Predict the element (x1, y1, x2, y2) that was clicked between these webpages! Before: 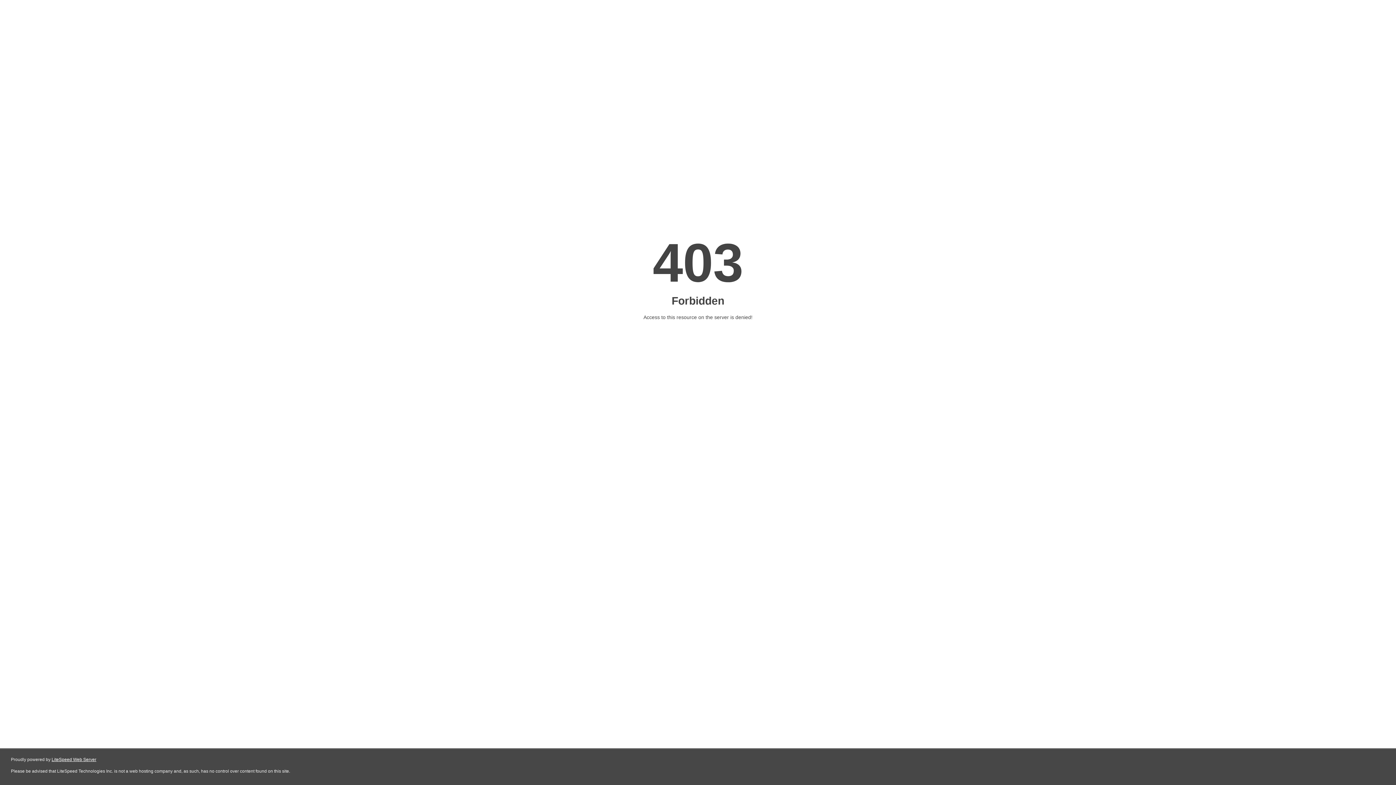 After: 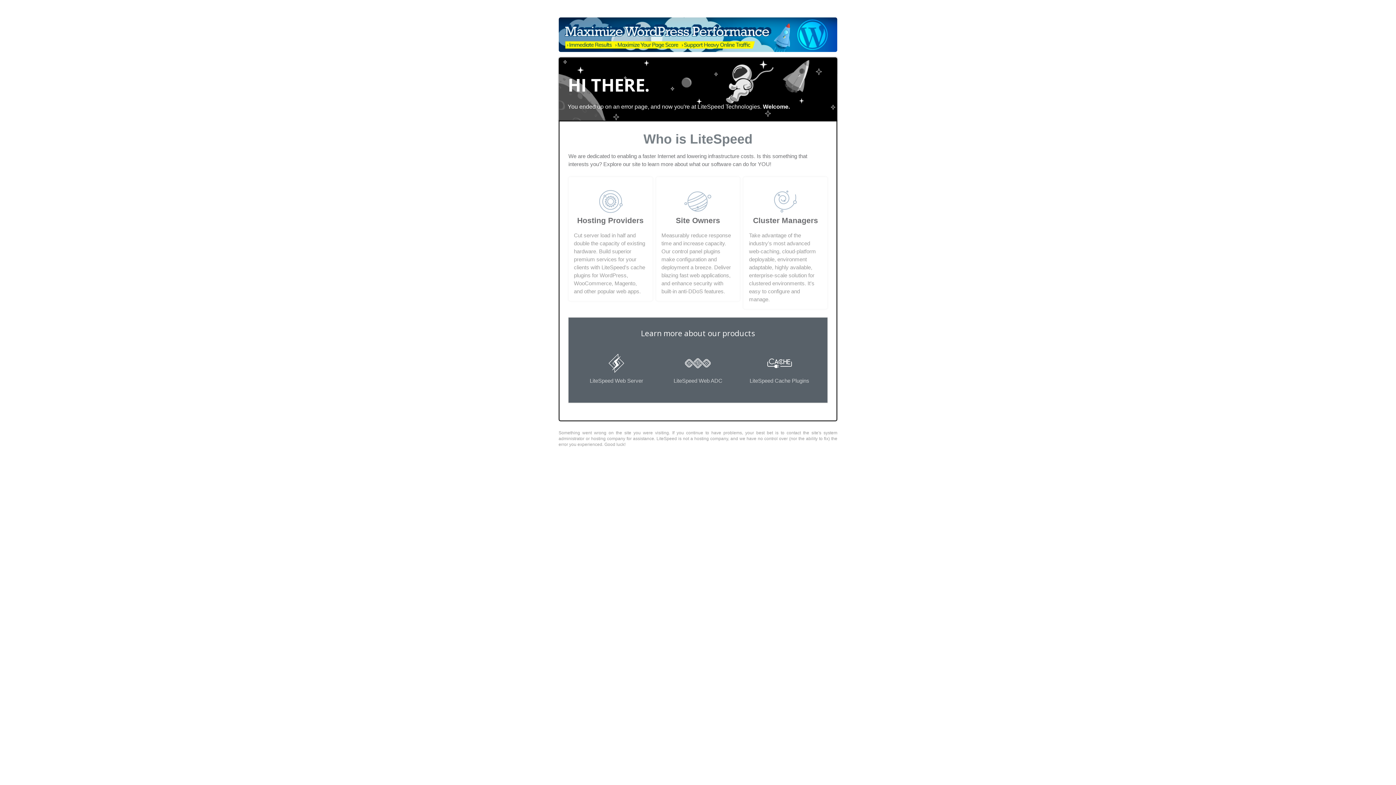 Action: label: LiteSpeed Web Server bbox: (51, 757, 96, 762)